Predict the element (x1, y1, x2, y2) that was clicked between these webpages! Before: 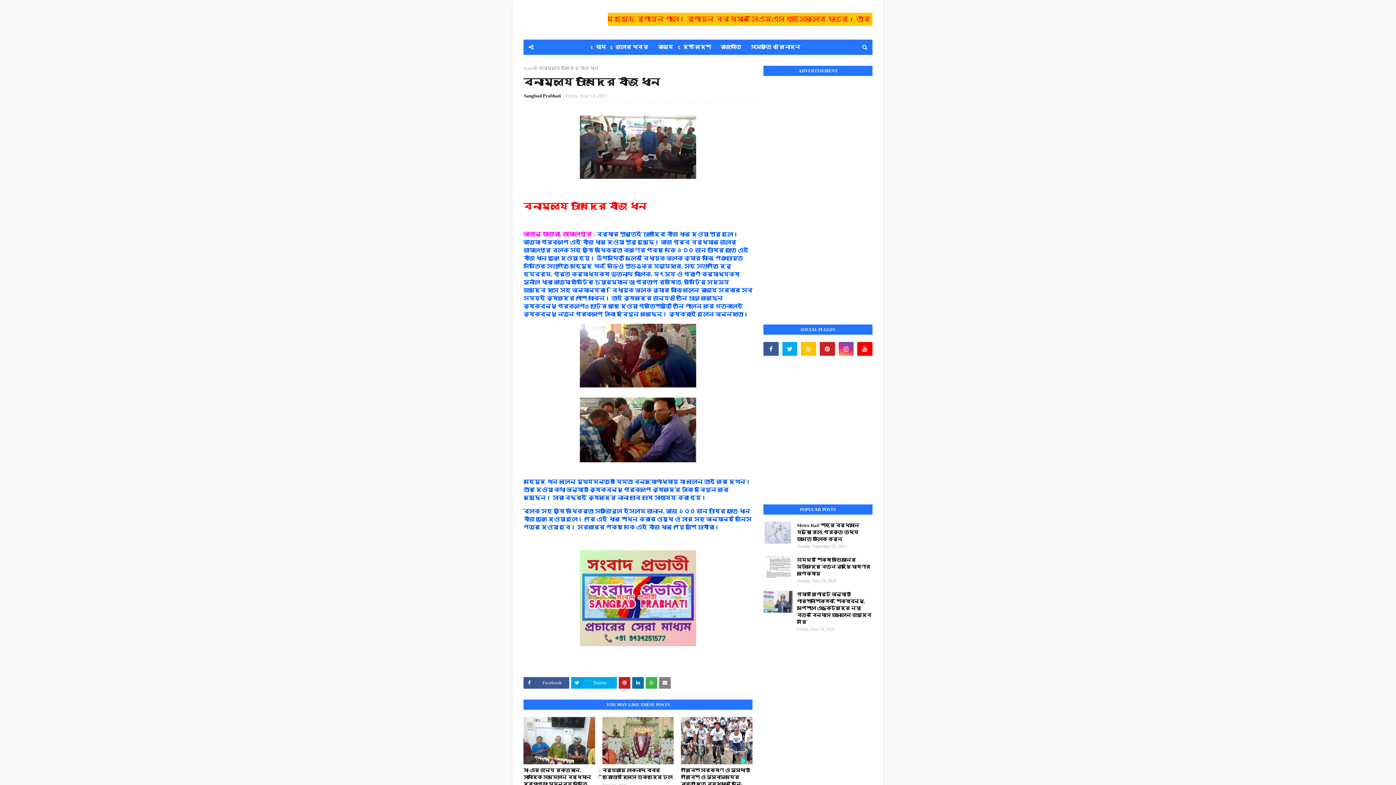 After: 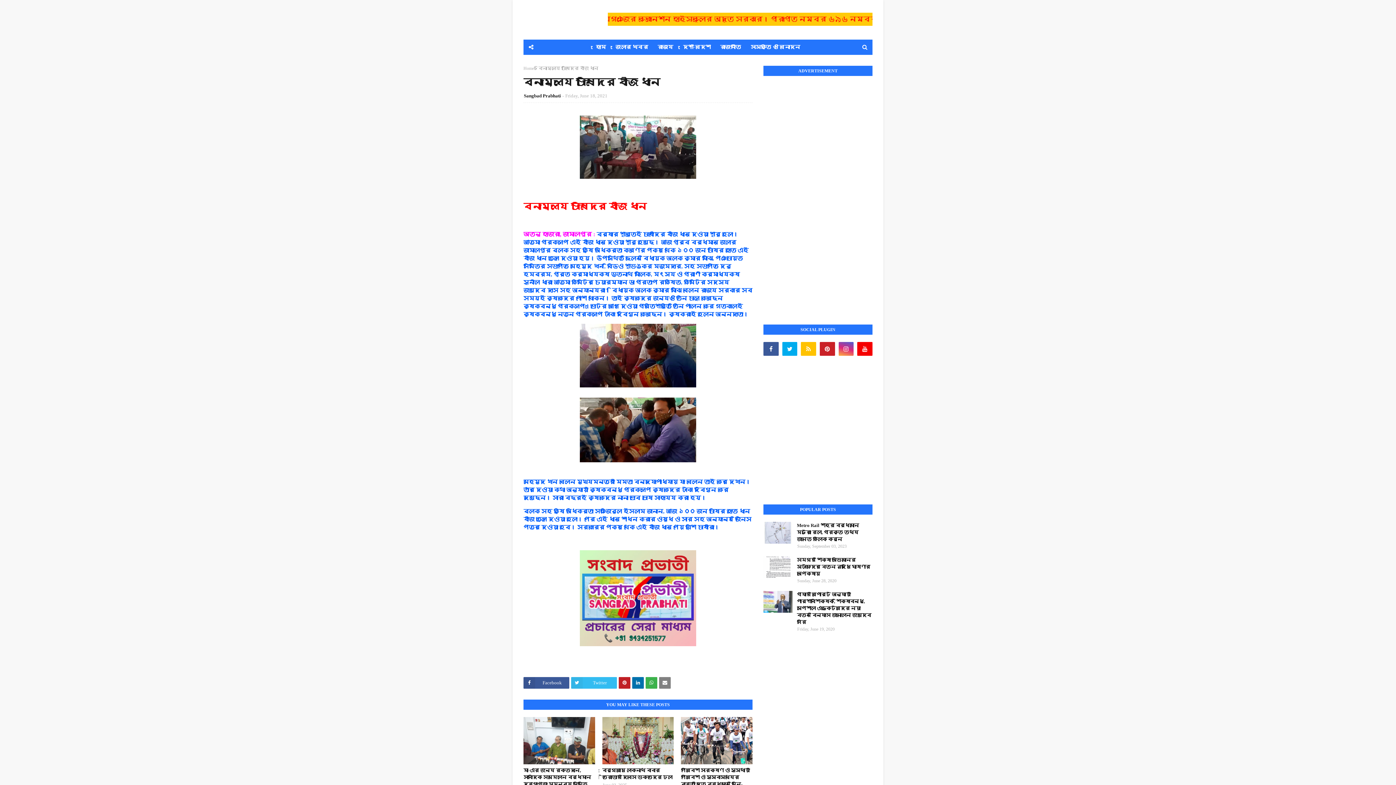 Action: bbox: (571, 677, 617, 689) label: Twitter